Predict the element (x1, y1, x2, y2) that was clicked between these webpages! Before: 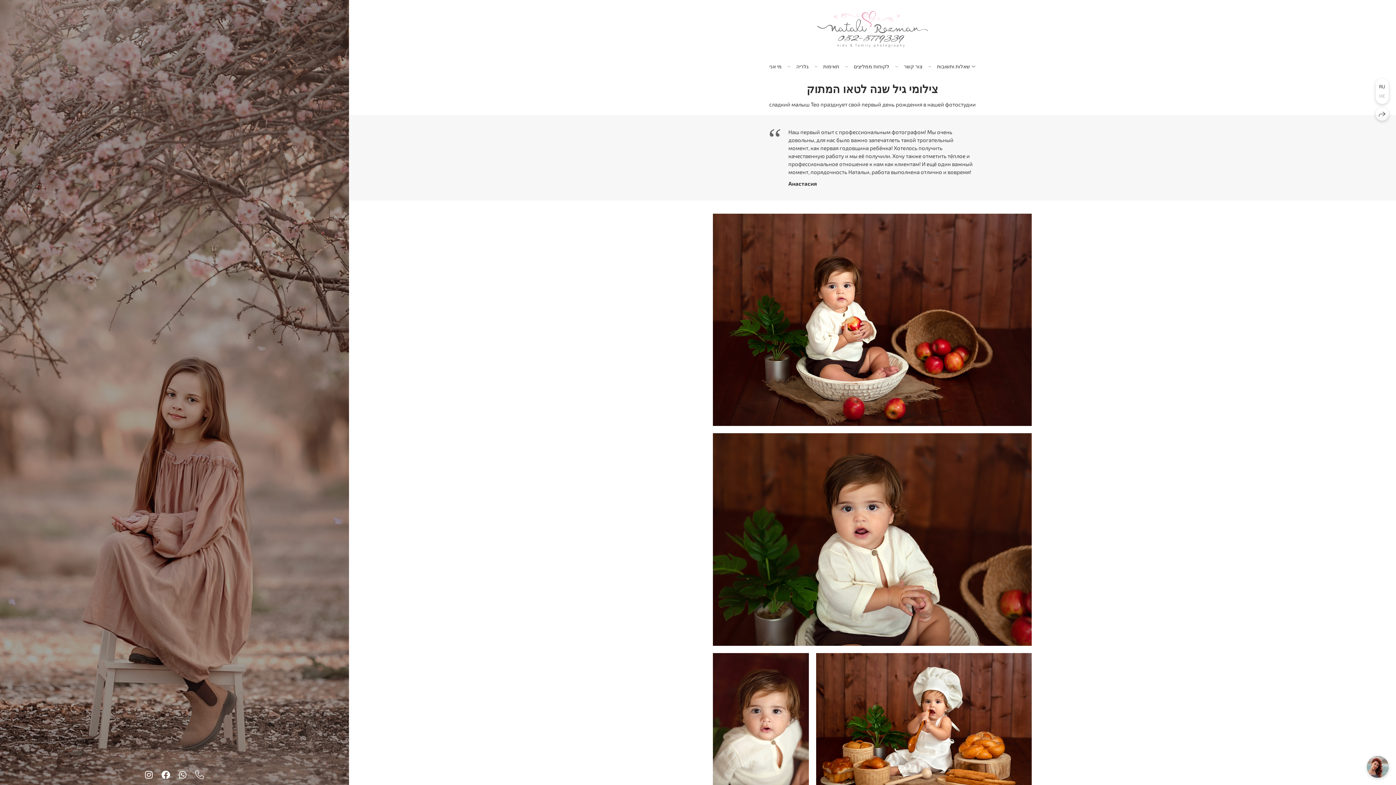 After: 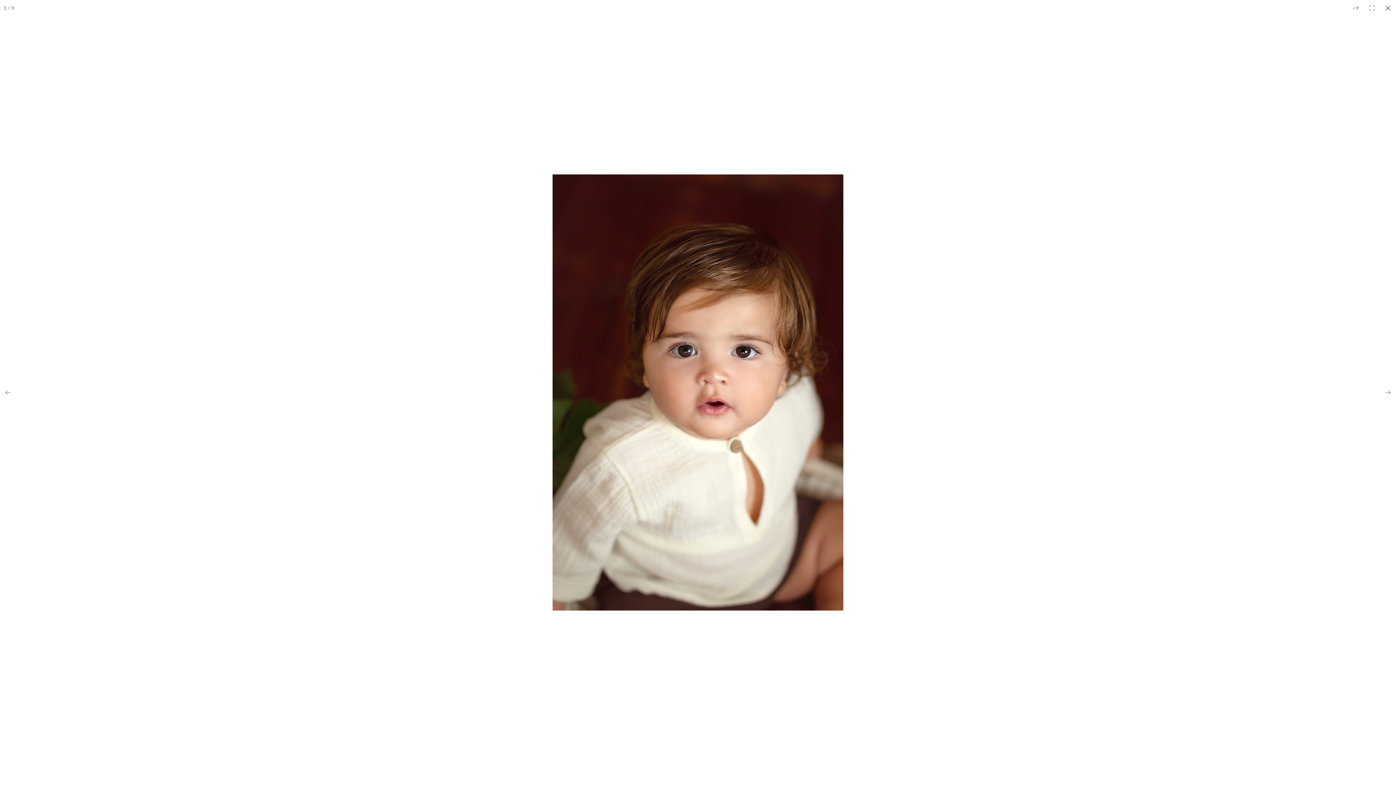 Action: bbox: (713, 653, 809, 797)